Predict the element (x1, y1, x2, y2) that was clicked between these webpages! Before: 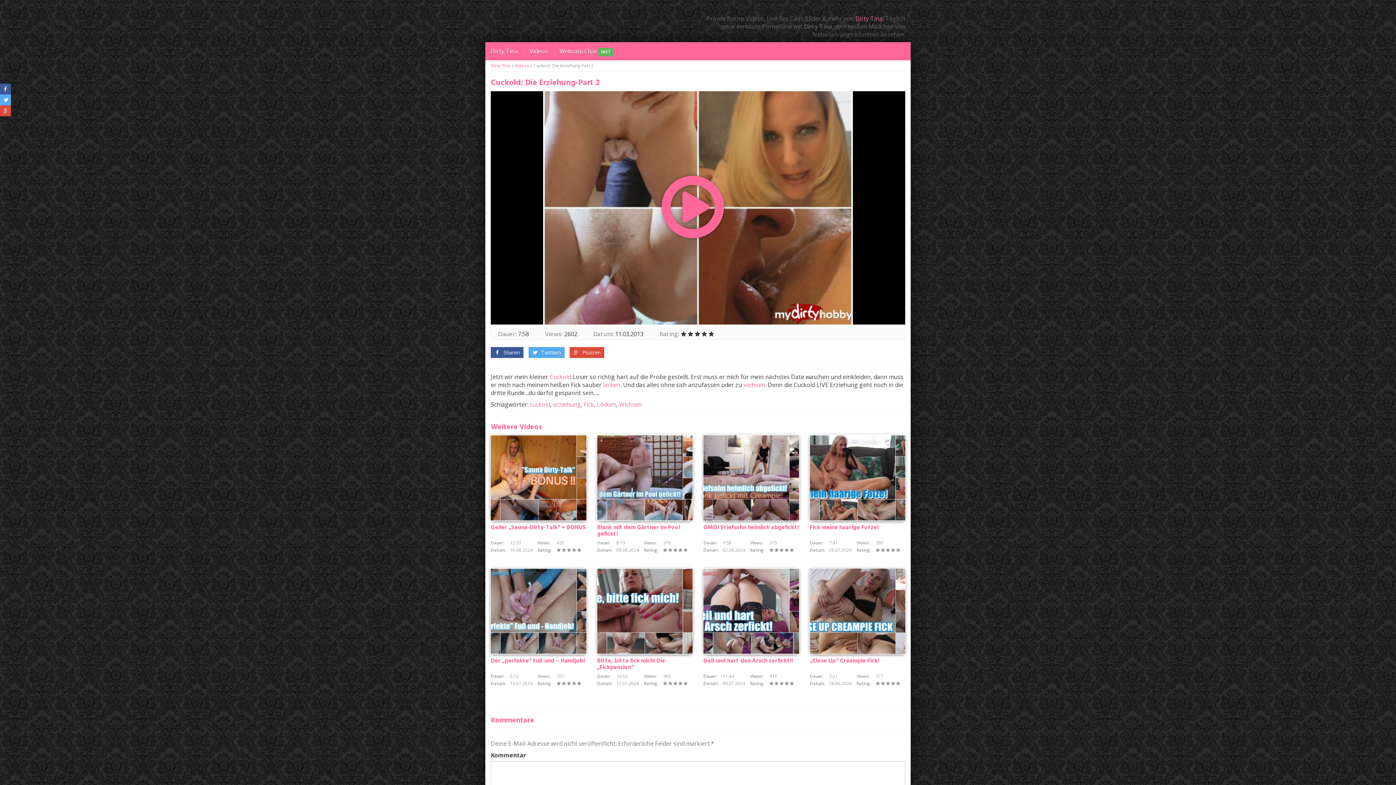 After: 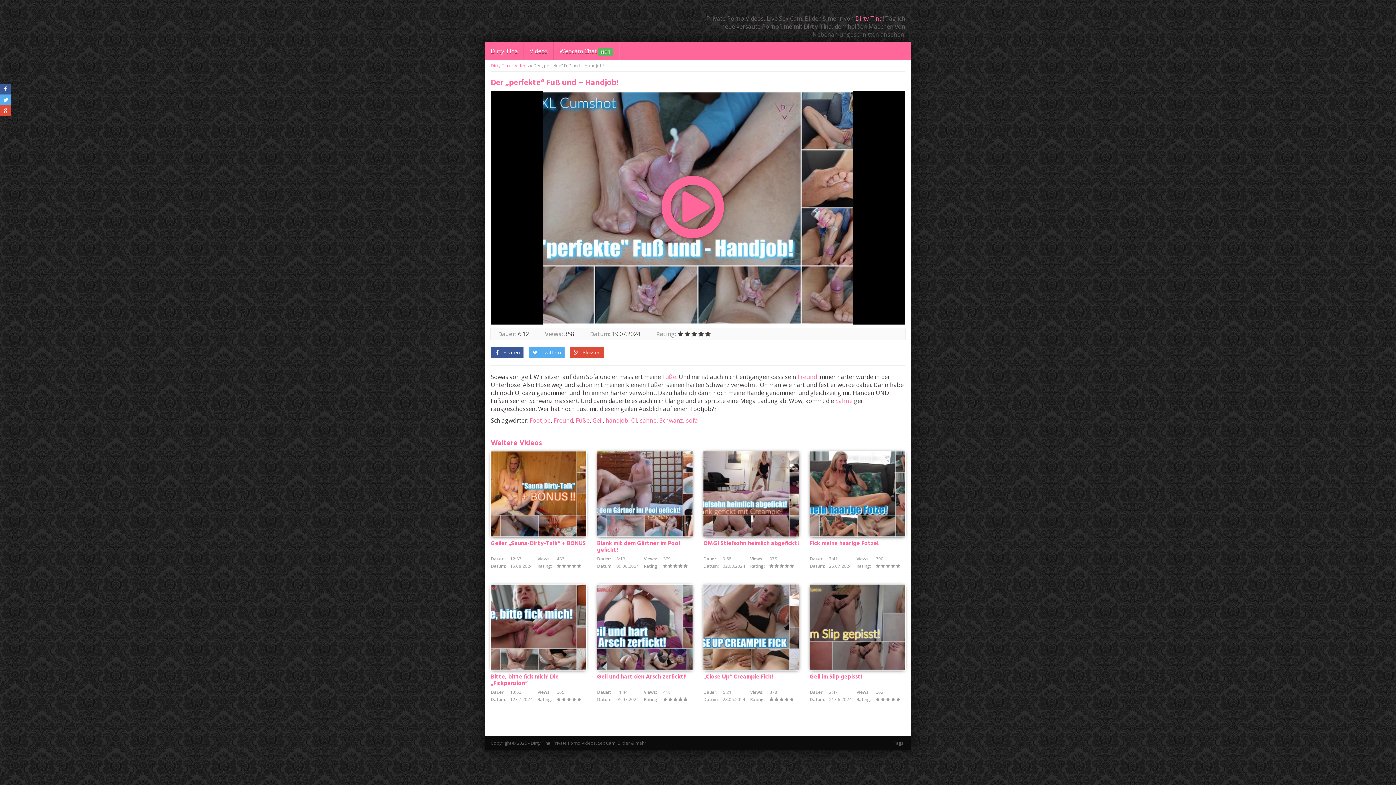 Action: bbox: (490, 568, 586, 654)